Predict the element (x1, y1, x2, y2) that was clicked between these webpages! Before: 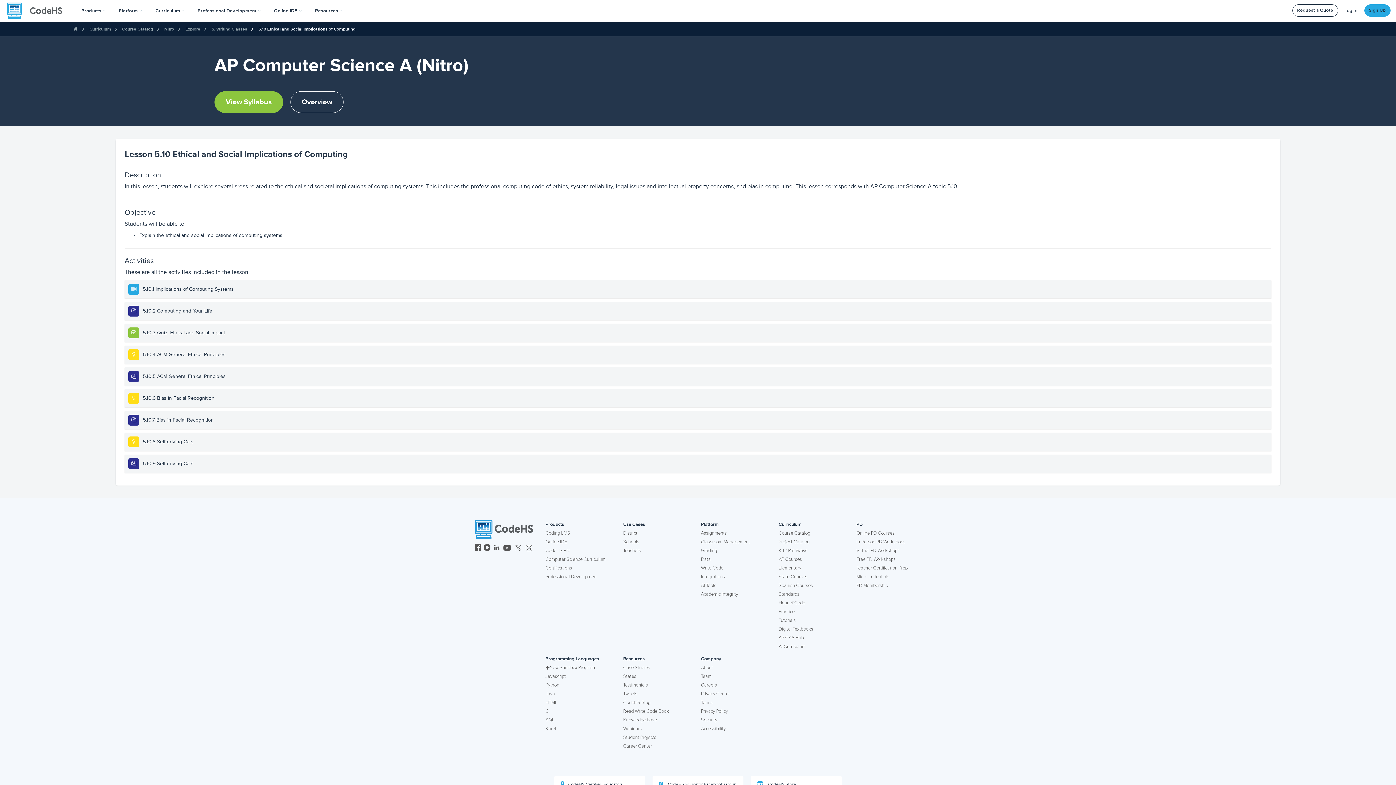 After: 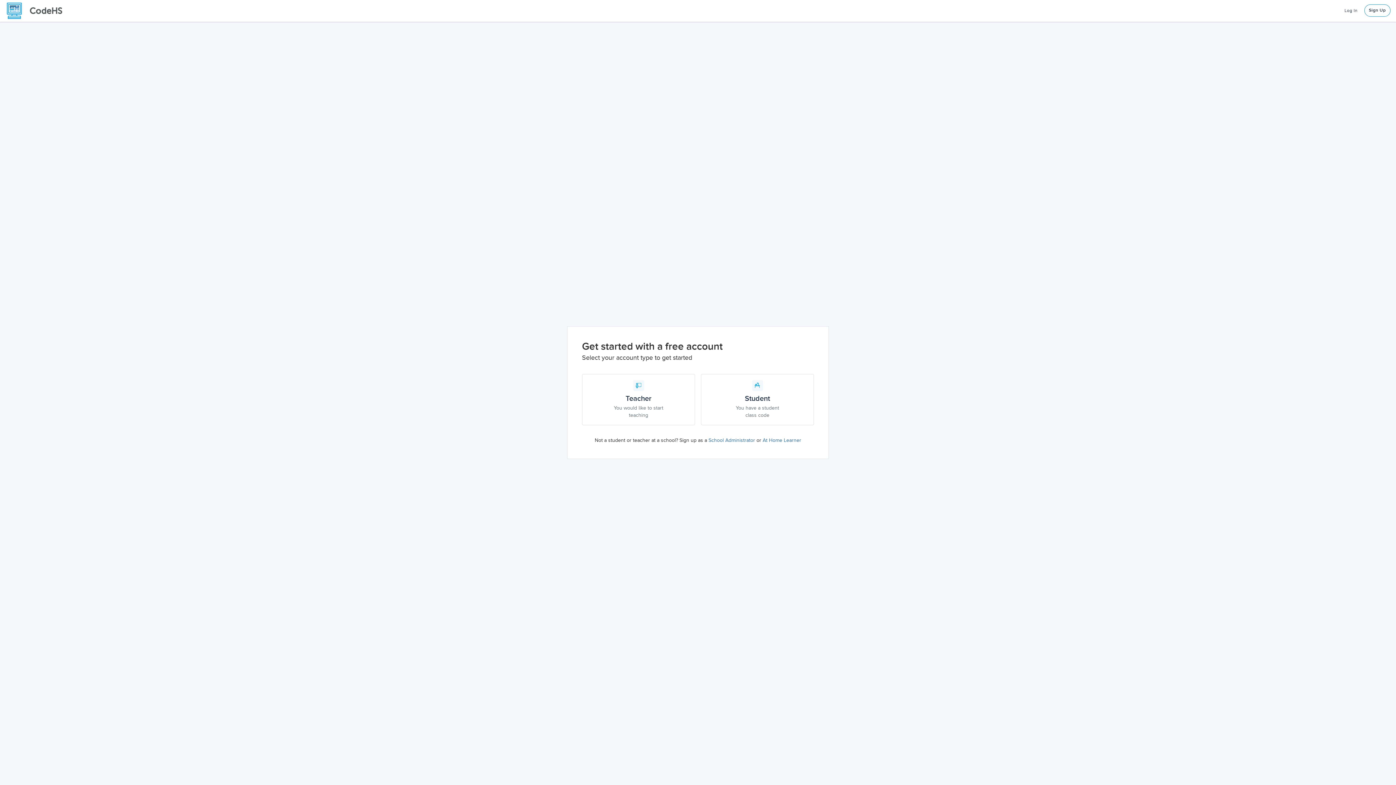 Action: label: Sign Up bbox: (1364, 4, 1390, 16)